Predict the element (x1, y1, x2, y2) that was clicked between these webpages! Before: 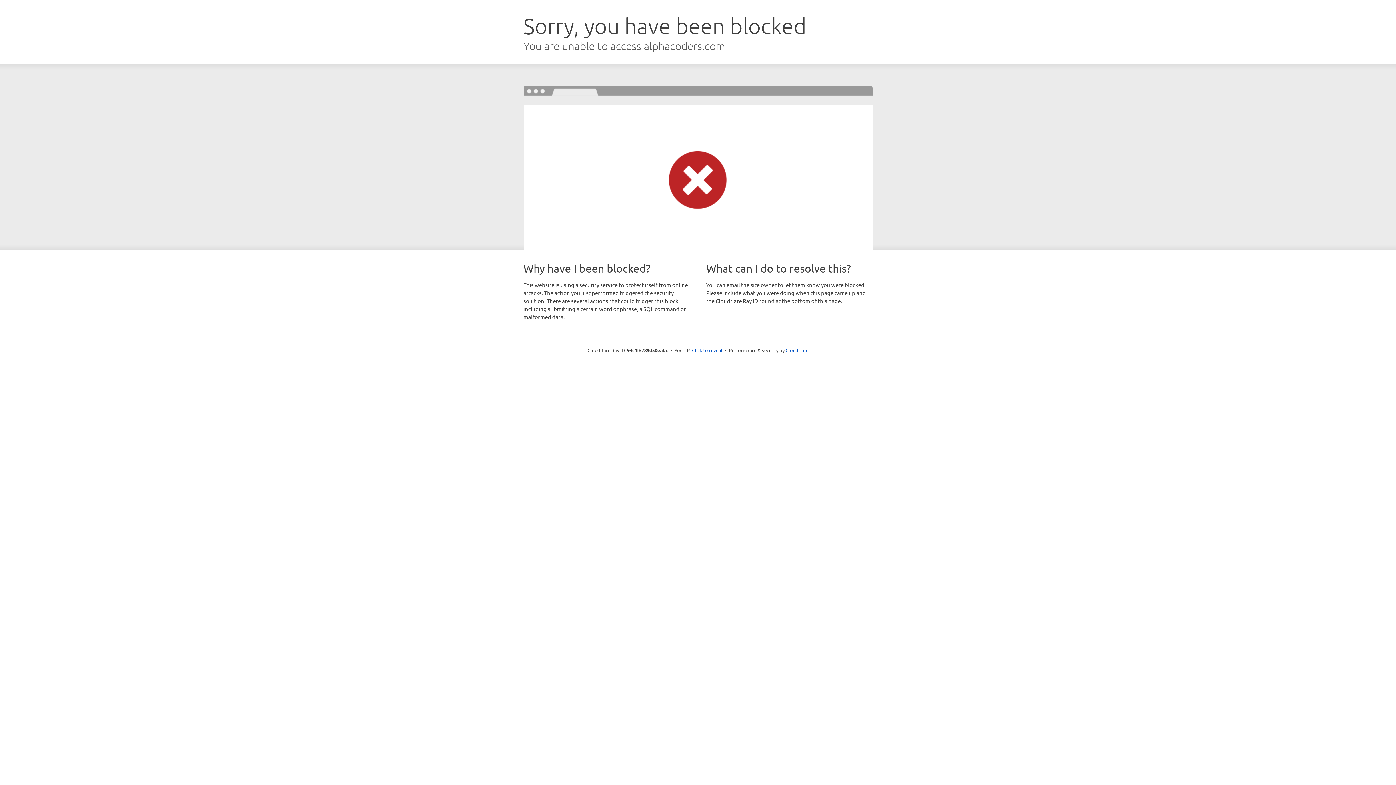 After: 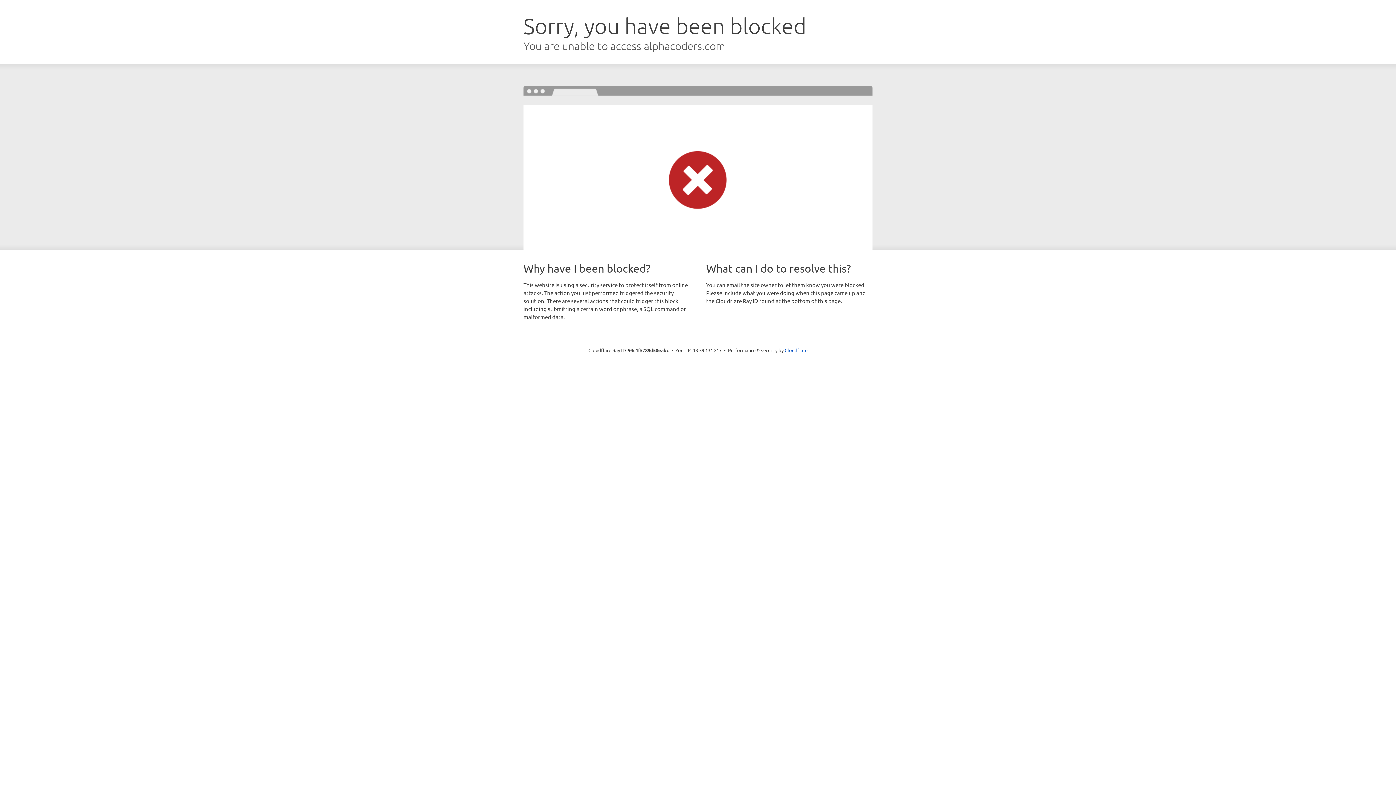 Action: label: Click to reveal bbox: (692, 346, 722, 353)